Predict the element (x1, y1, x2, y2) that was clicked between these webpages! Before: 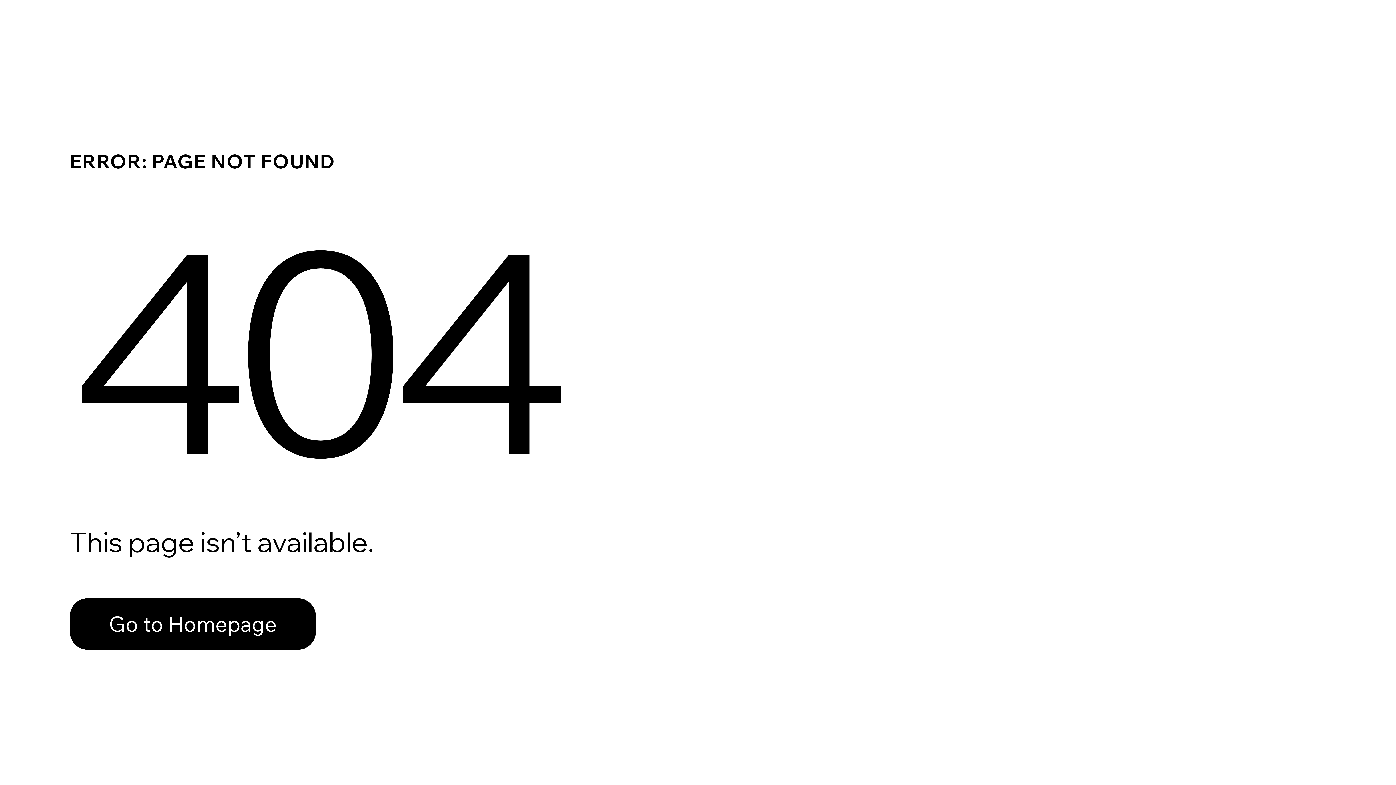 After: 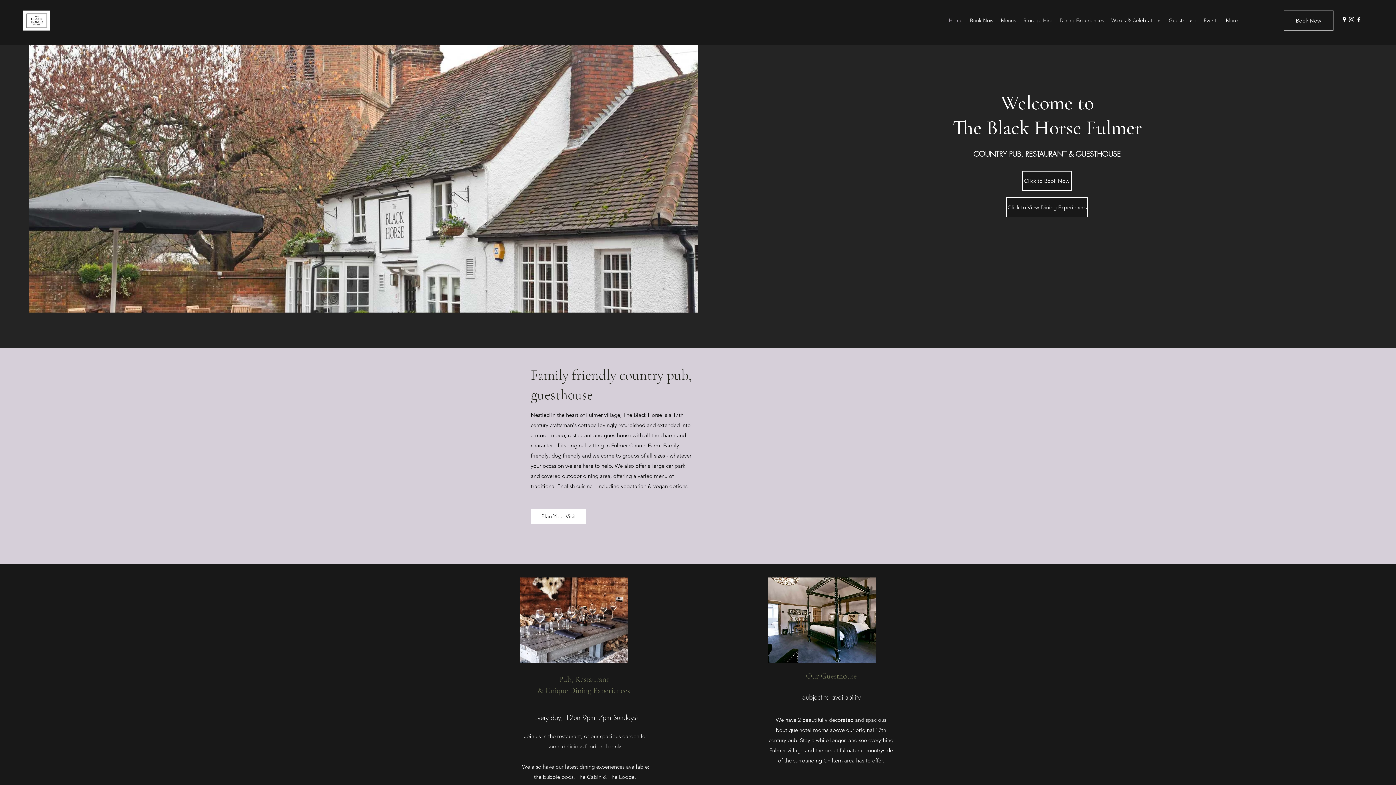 Action: bbox: (69, 598, 316, 650) label: Go to Homepage